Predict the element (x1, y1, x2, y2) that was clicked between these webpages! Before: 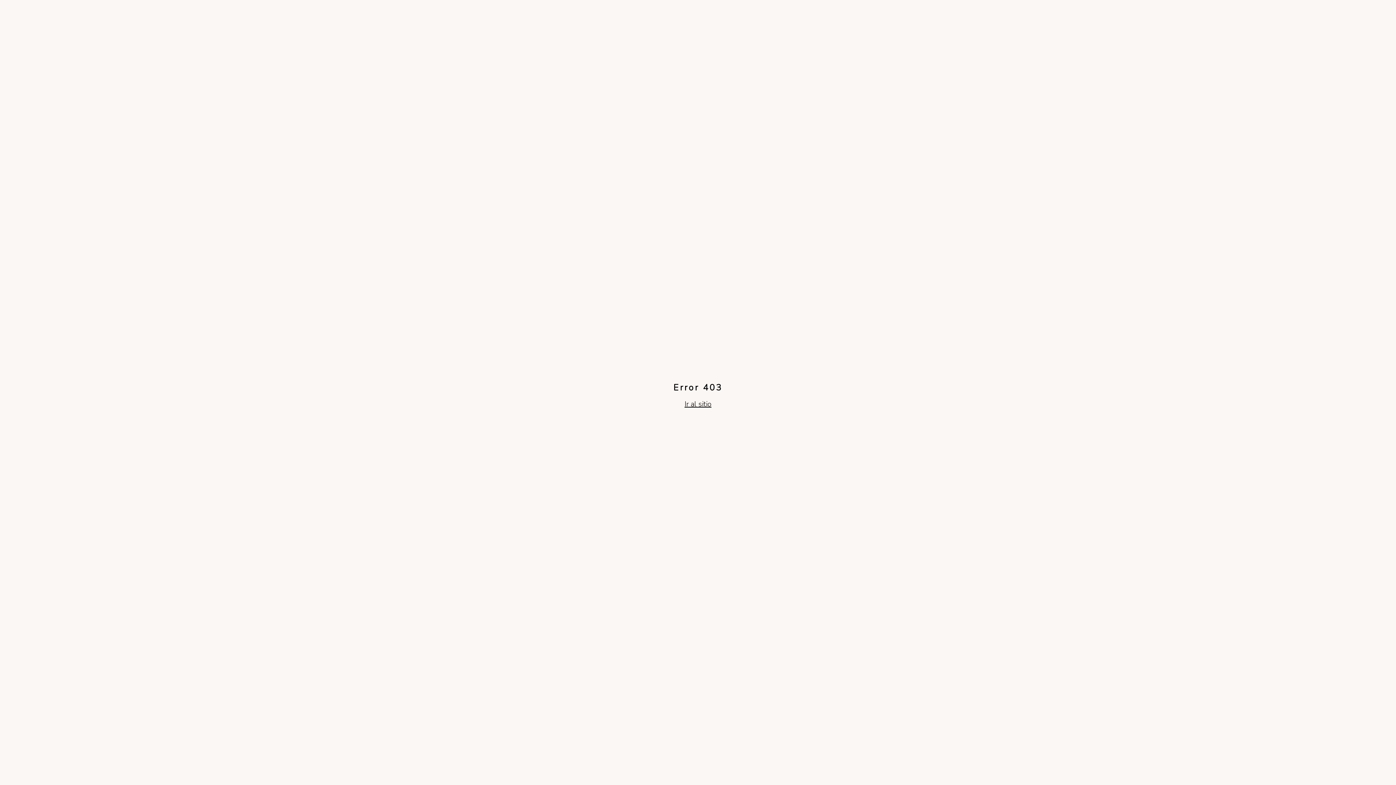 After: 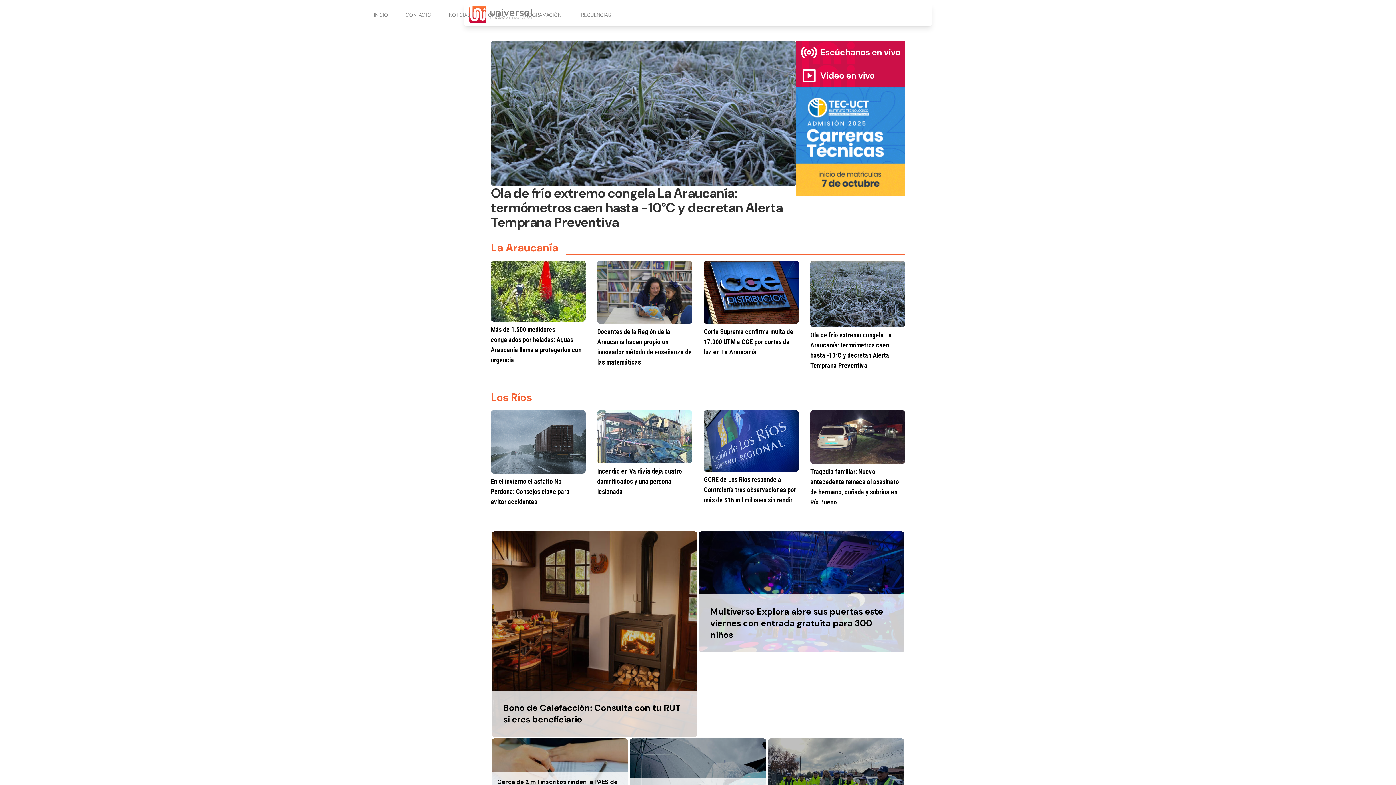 Action: label: Ir al sitio bbox: (684, 399, 711, 409)